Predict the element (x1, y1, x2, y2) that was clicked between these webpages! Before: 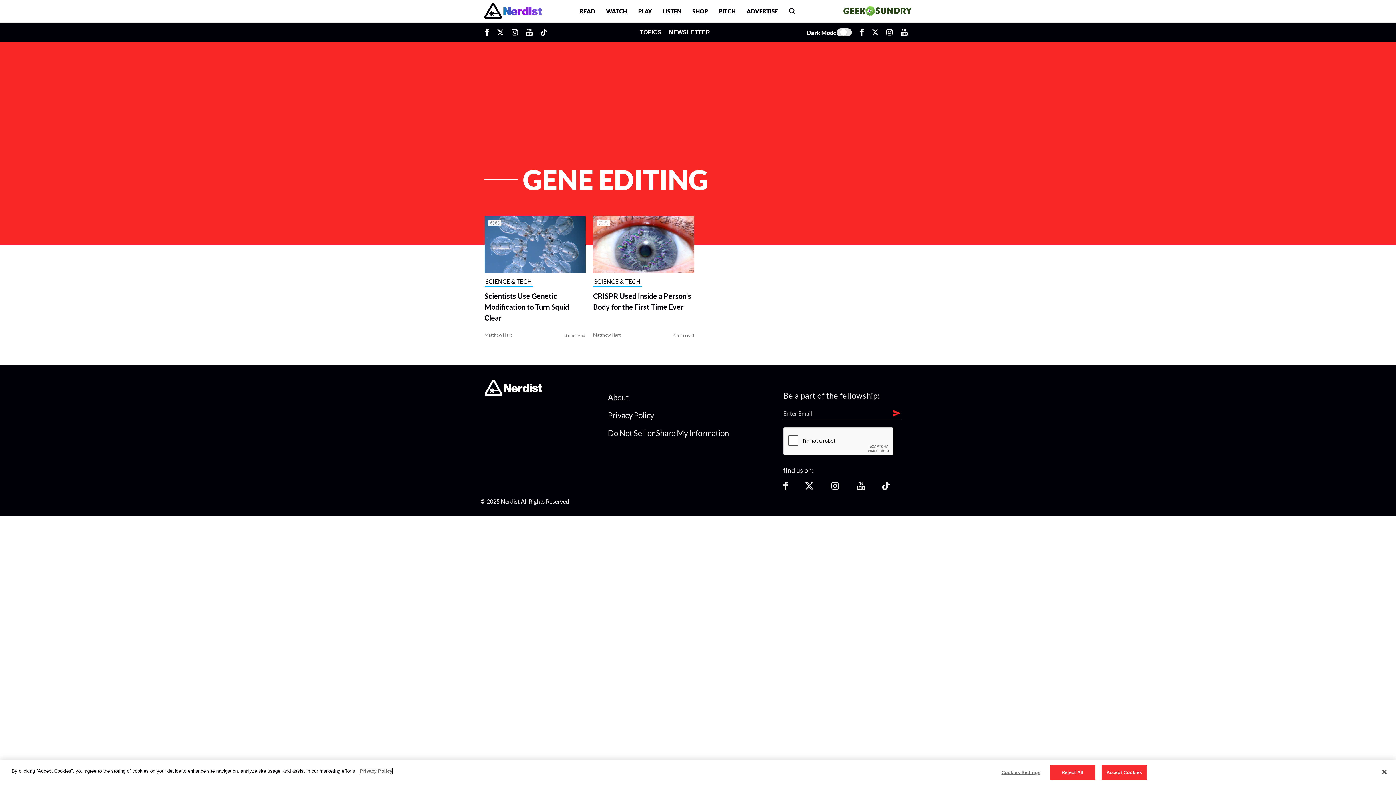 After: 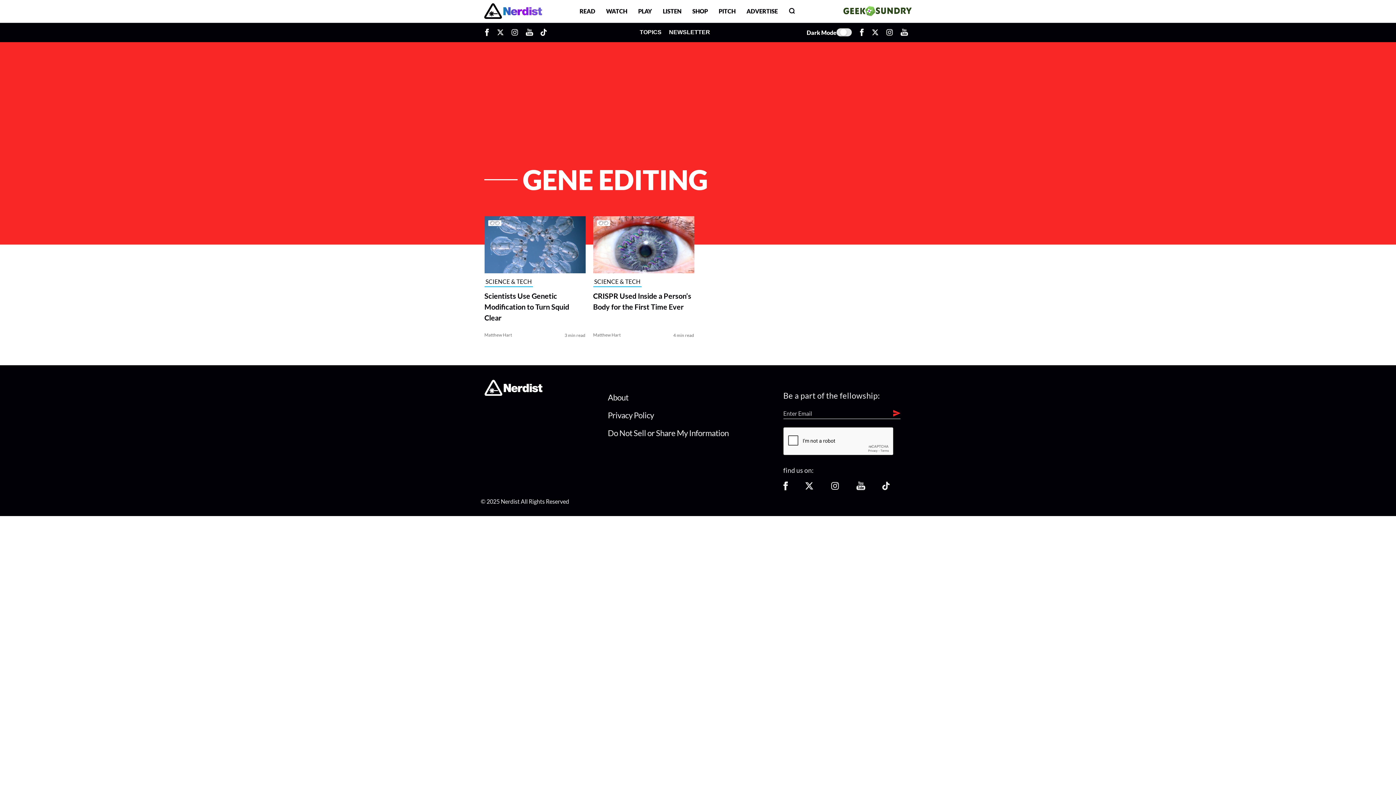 Action: bbox: (1376, 764, 1392, 780) label: Close